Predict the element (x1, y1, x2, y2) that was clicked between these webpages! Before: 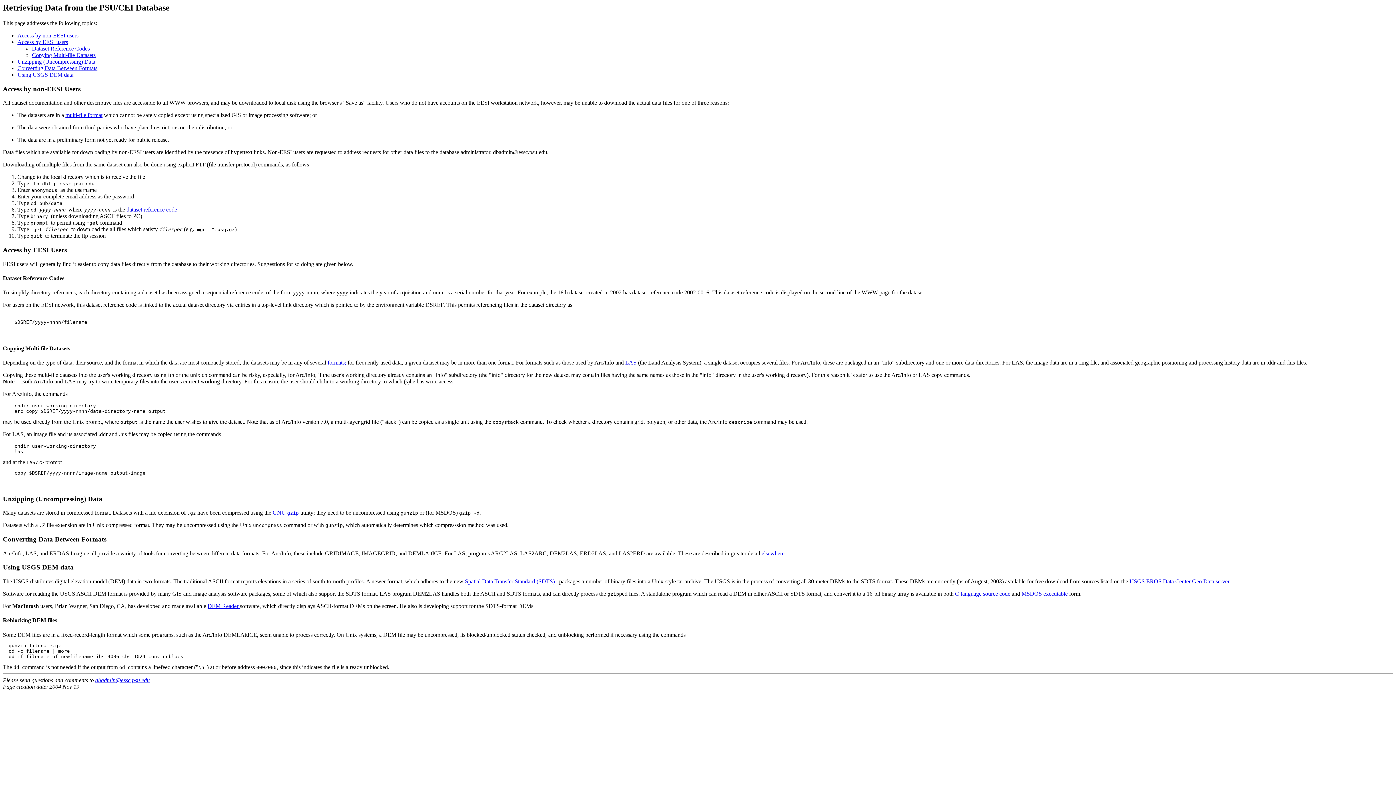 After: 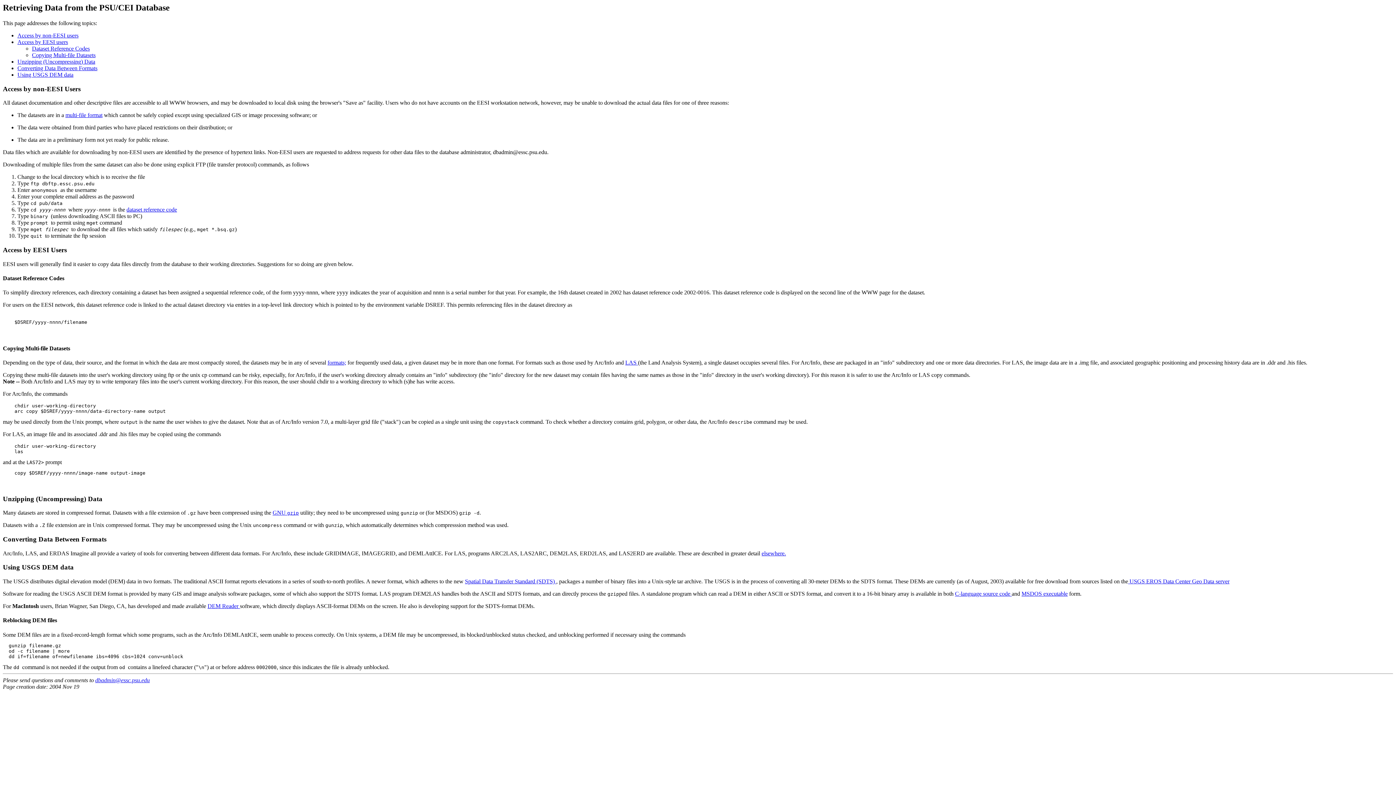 Action: bbox: (2, 563, 73, 571) label: Using USGS DEM data